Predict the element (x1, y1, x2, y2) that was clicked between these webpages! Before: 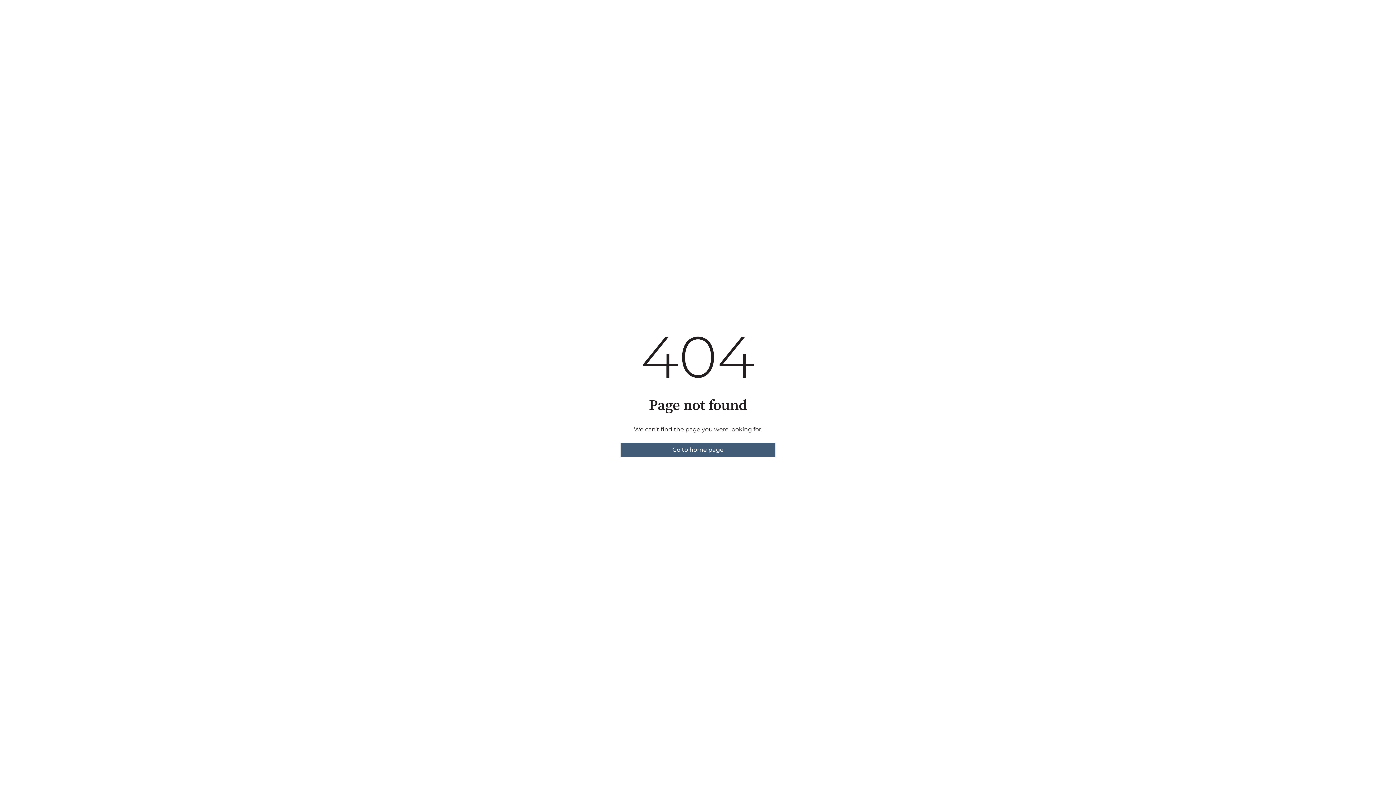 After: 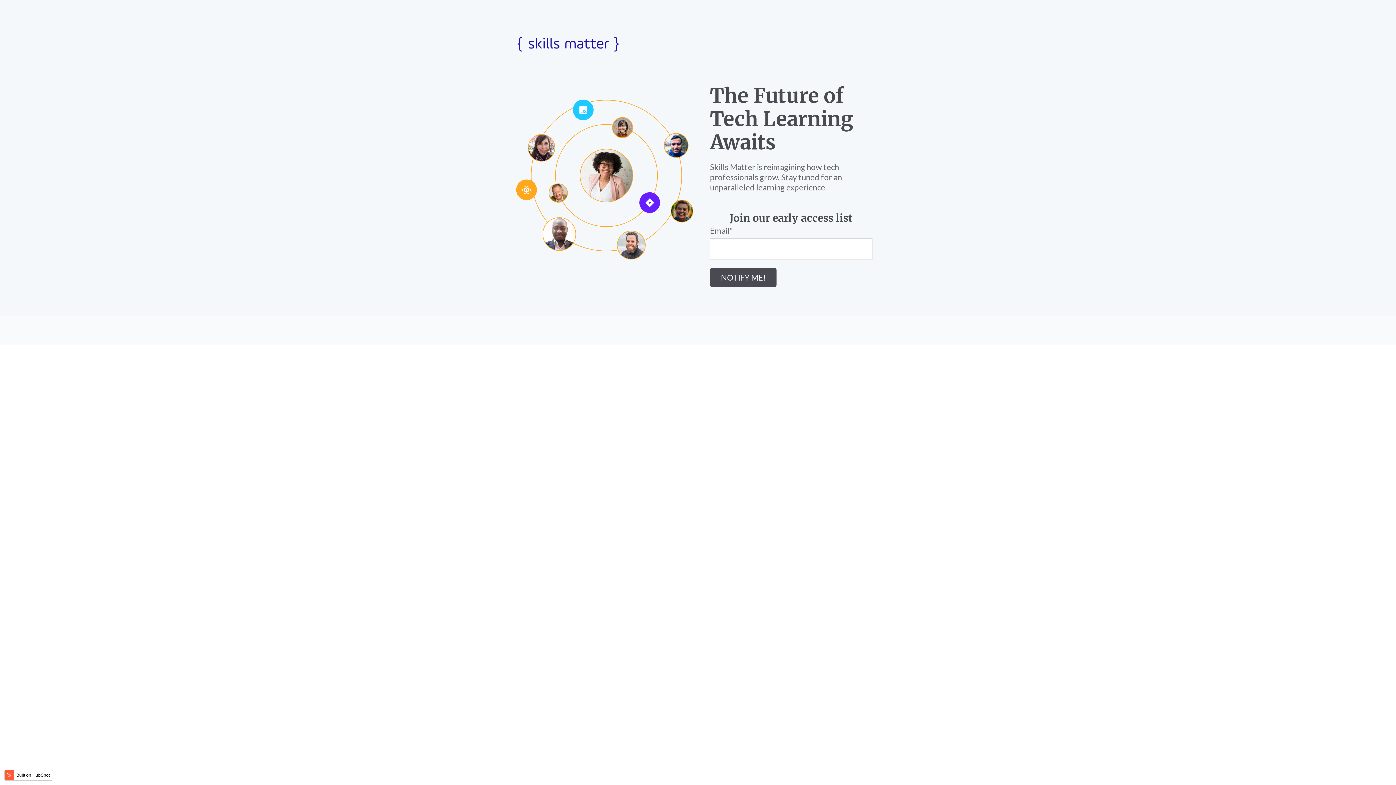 Action: label: Go to home page bbox: (620, 442, 775, 457)